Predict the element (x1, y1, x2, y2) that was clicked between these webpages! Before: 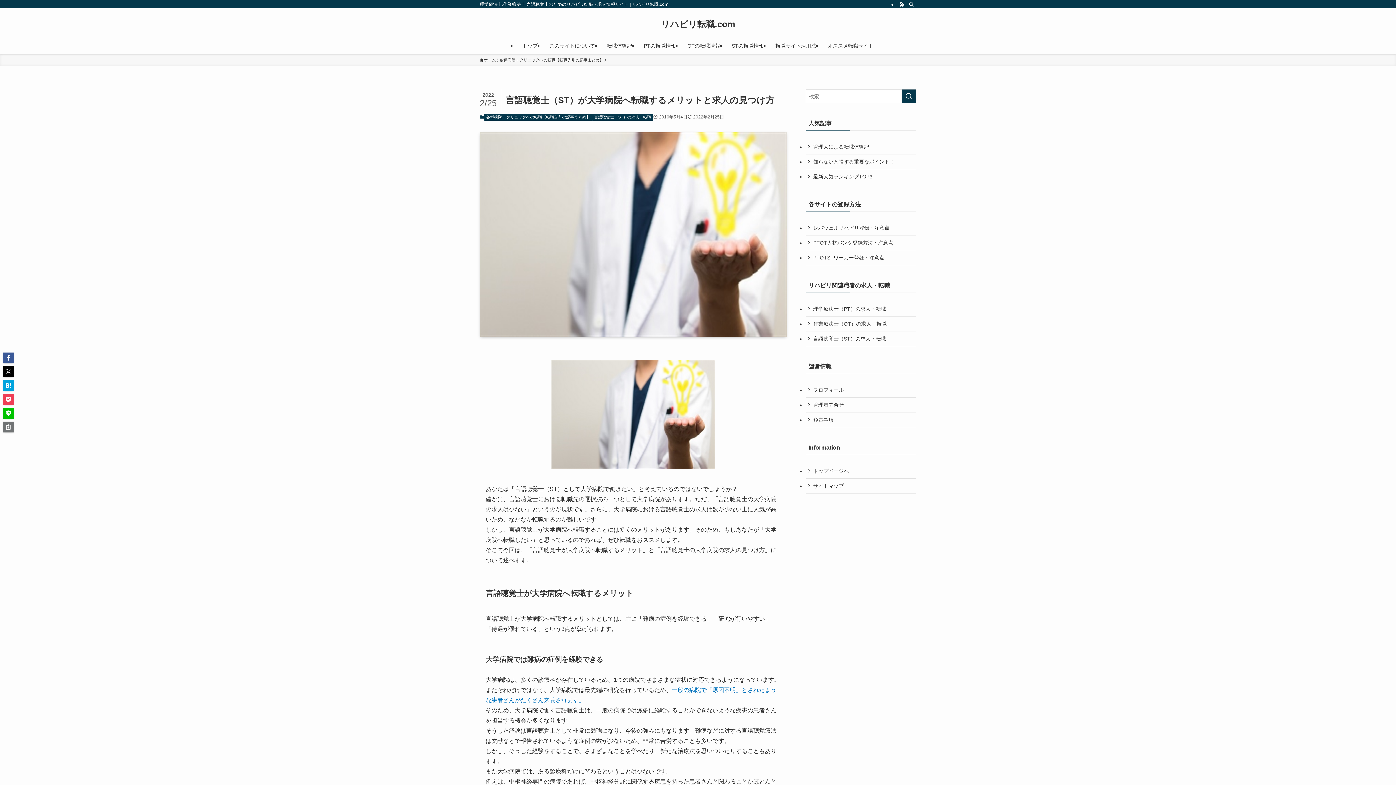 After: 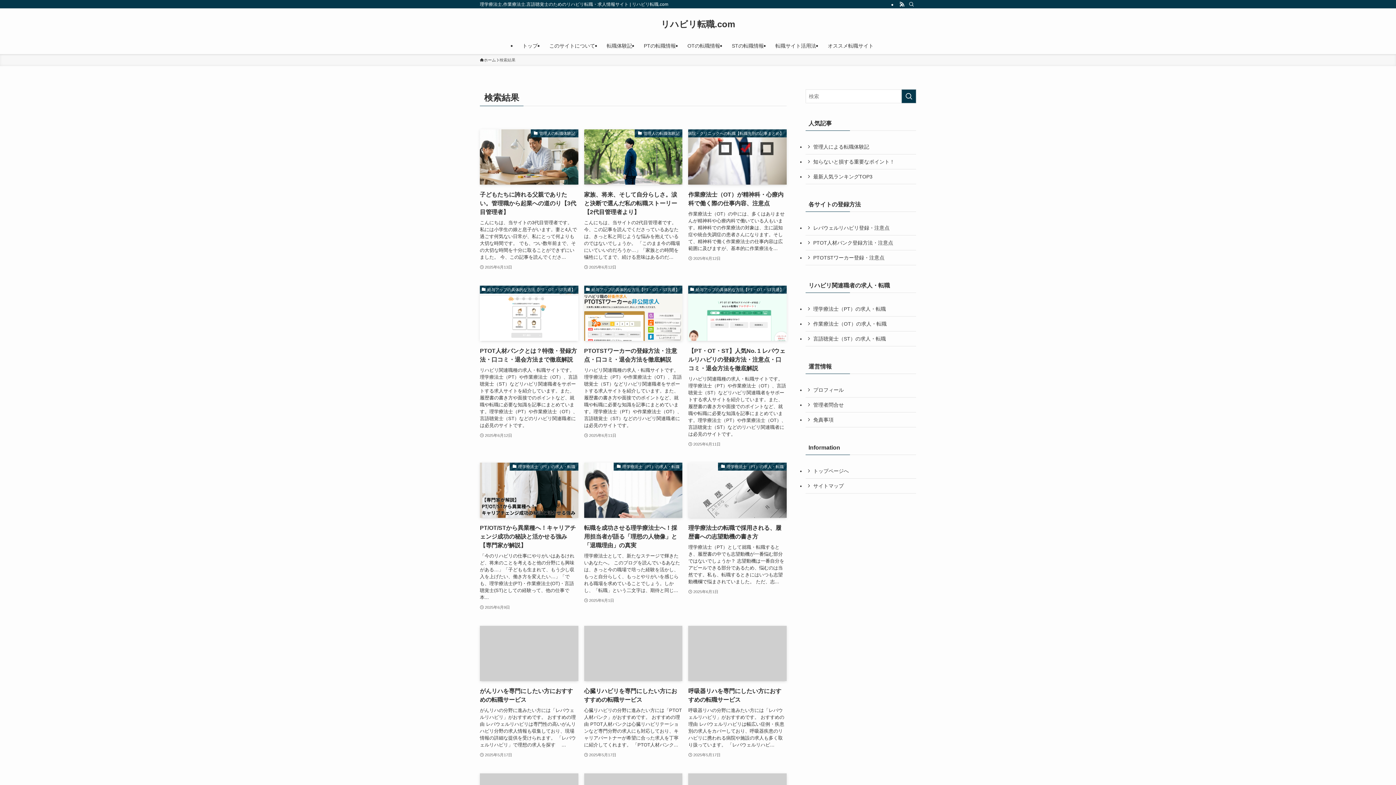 Action: label: 検索を実行する bbox: (901, 89, 916, 103)